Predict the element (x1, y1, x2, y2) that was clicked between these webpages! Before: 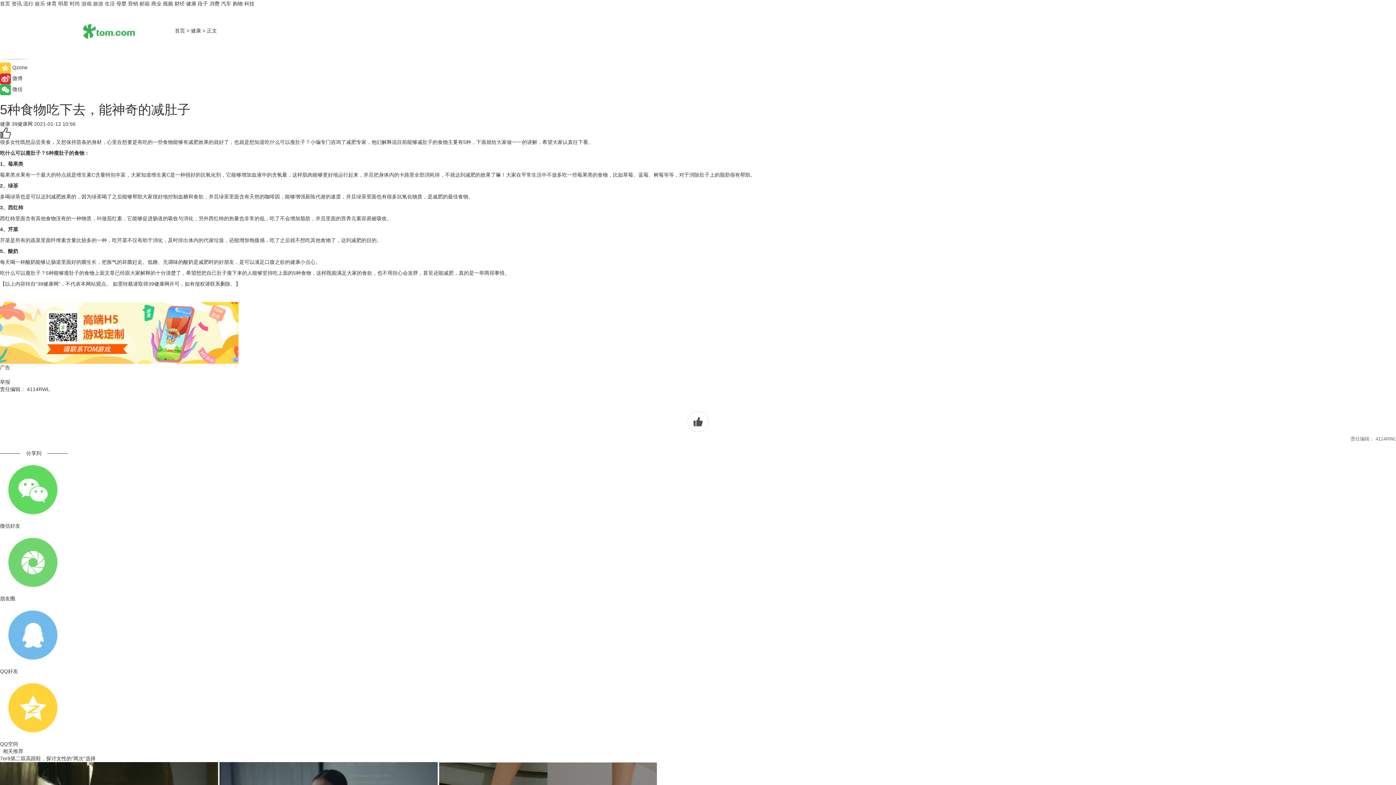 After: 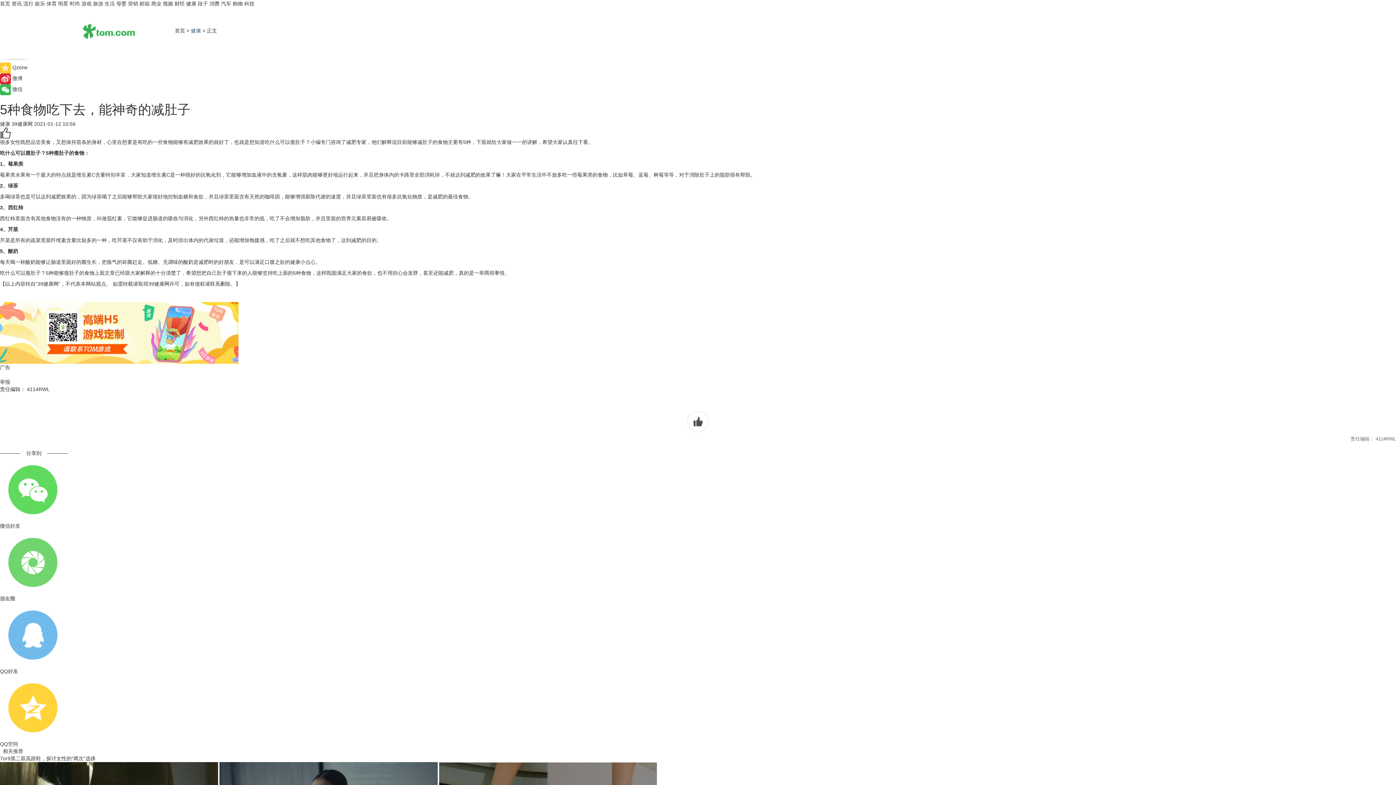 Action: label: 健康 bbox: (190, 27, 201, 33)